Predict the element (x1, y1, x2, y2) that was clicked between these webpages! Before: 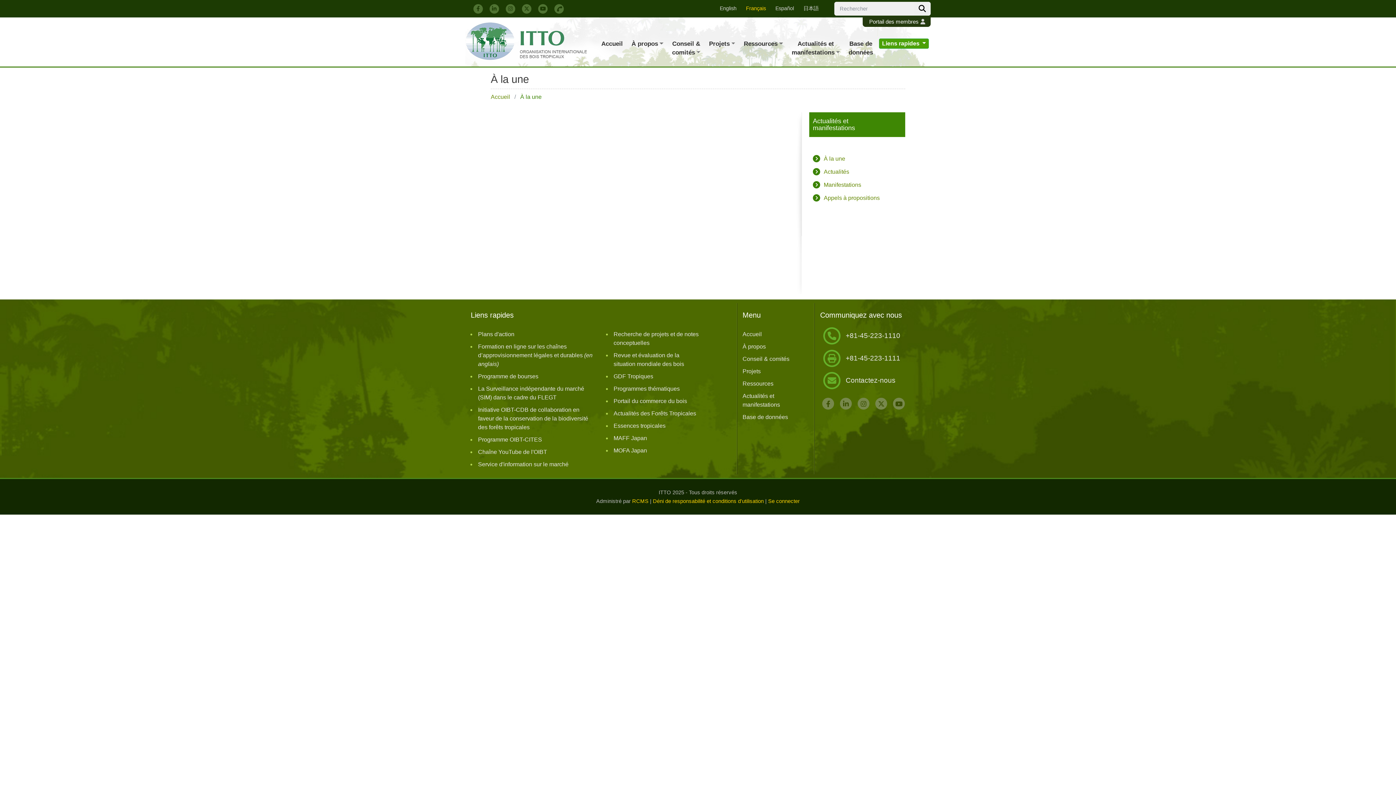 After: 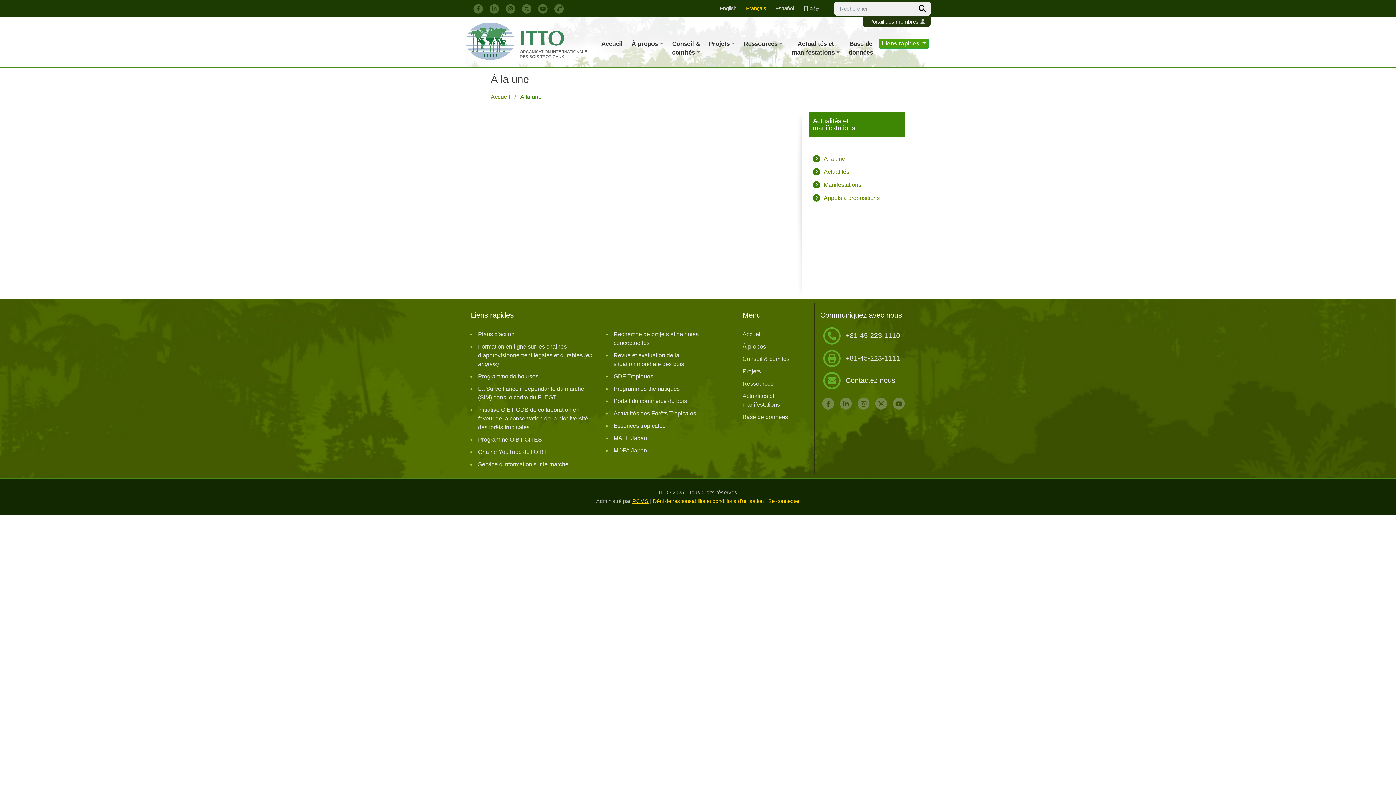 Action: bbox: (632, 498, 648, 504) label: RCMS